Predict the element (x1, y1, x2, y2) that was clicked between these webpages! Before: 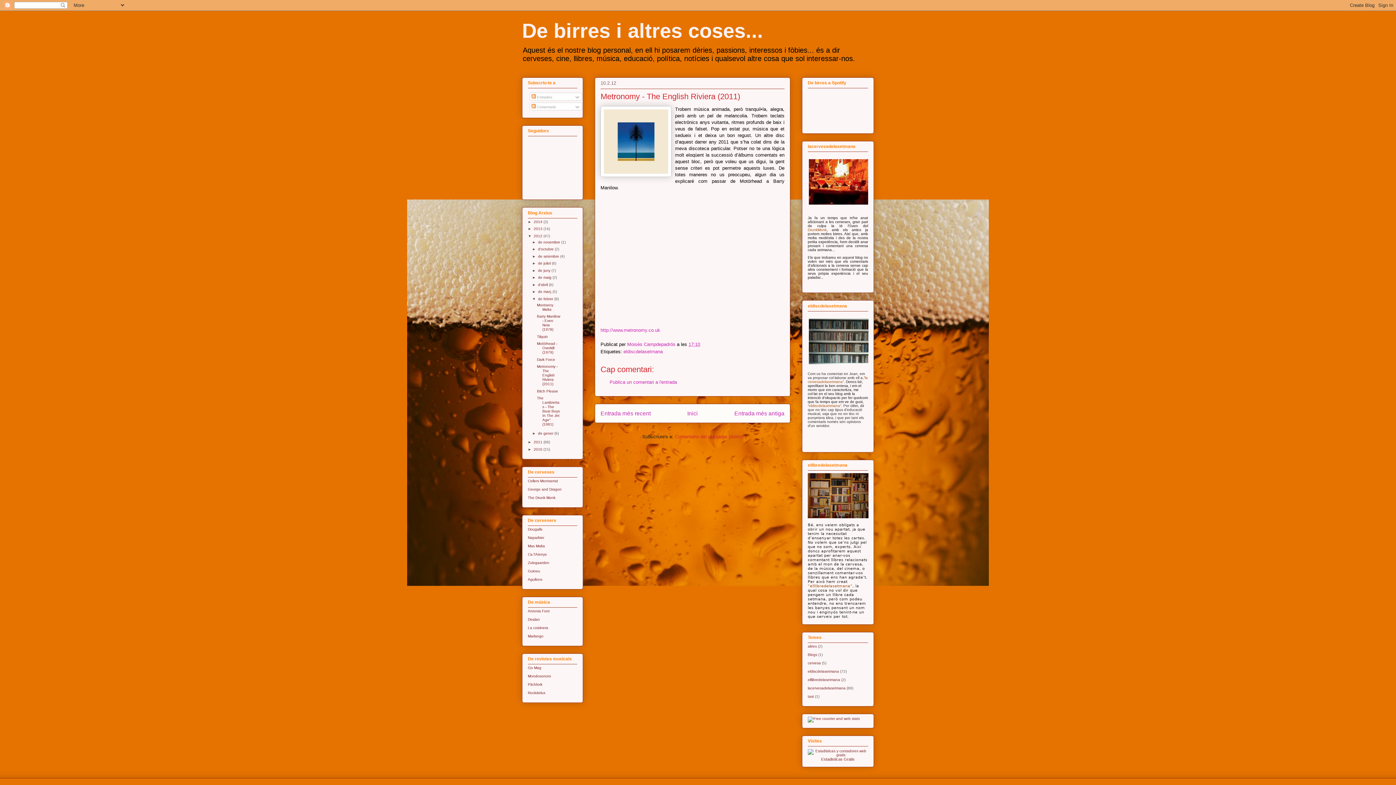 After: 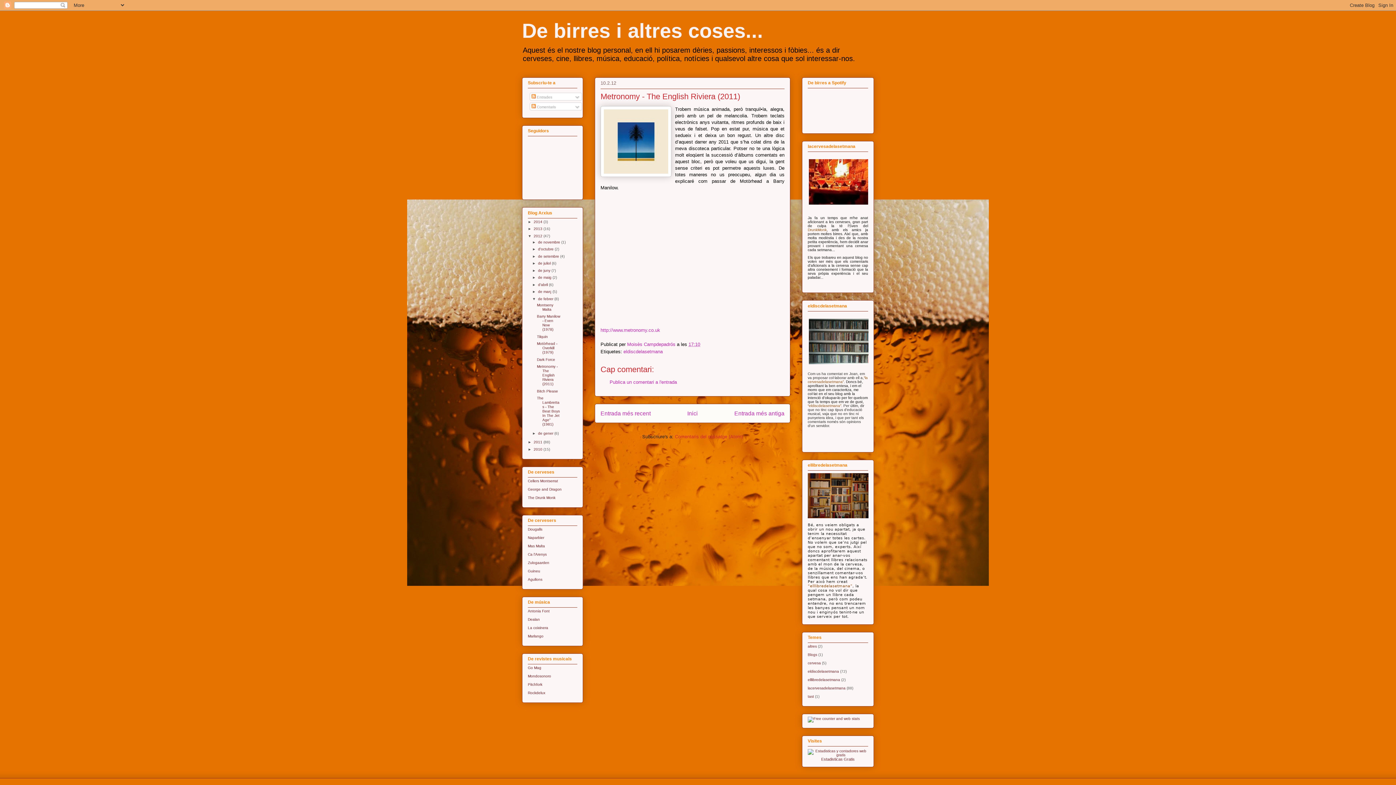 Action: label: 17:10 bbox: (688, 341, 700, 347)